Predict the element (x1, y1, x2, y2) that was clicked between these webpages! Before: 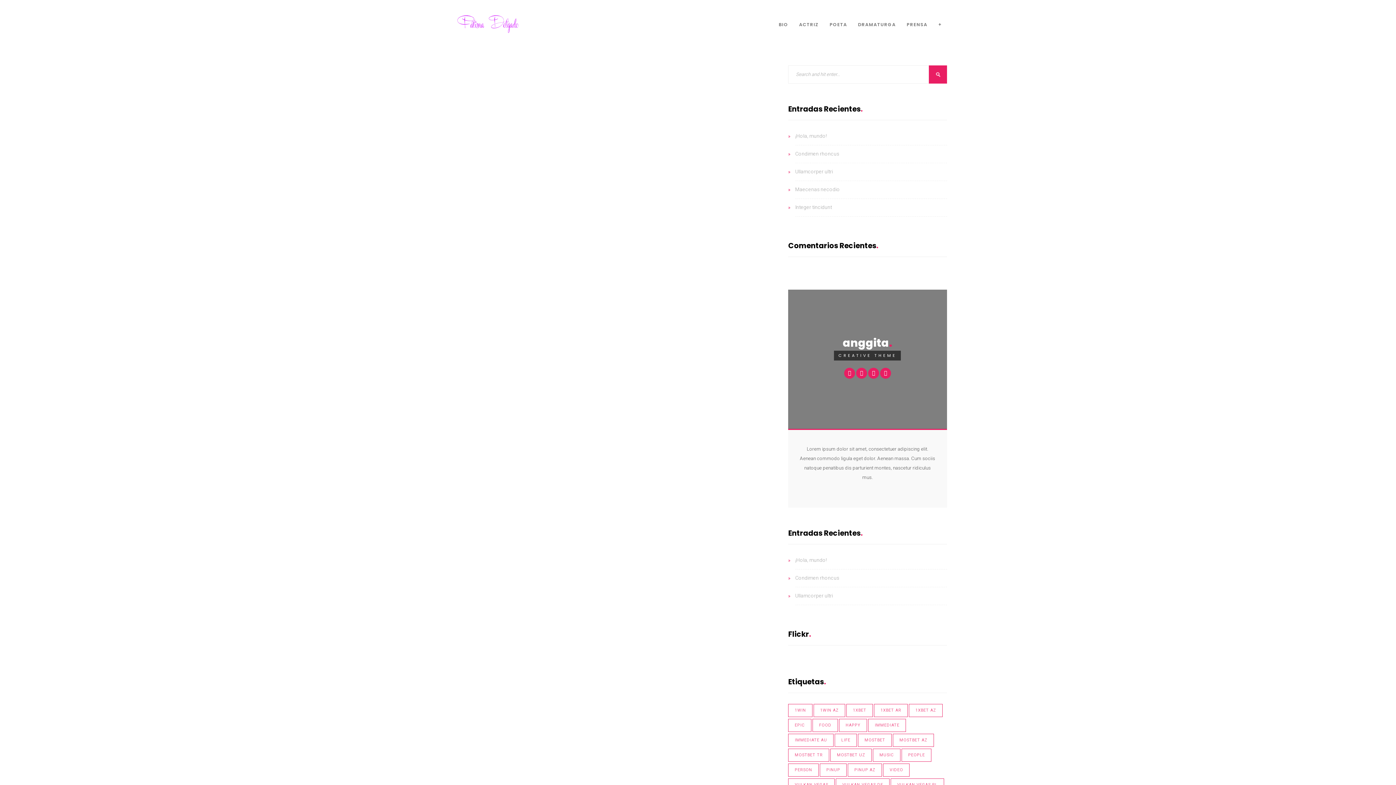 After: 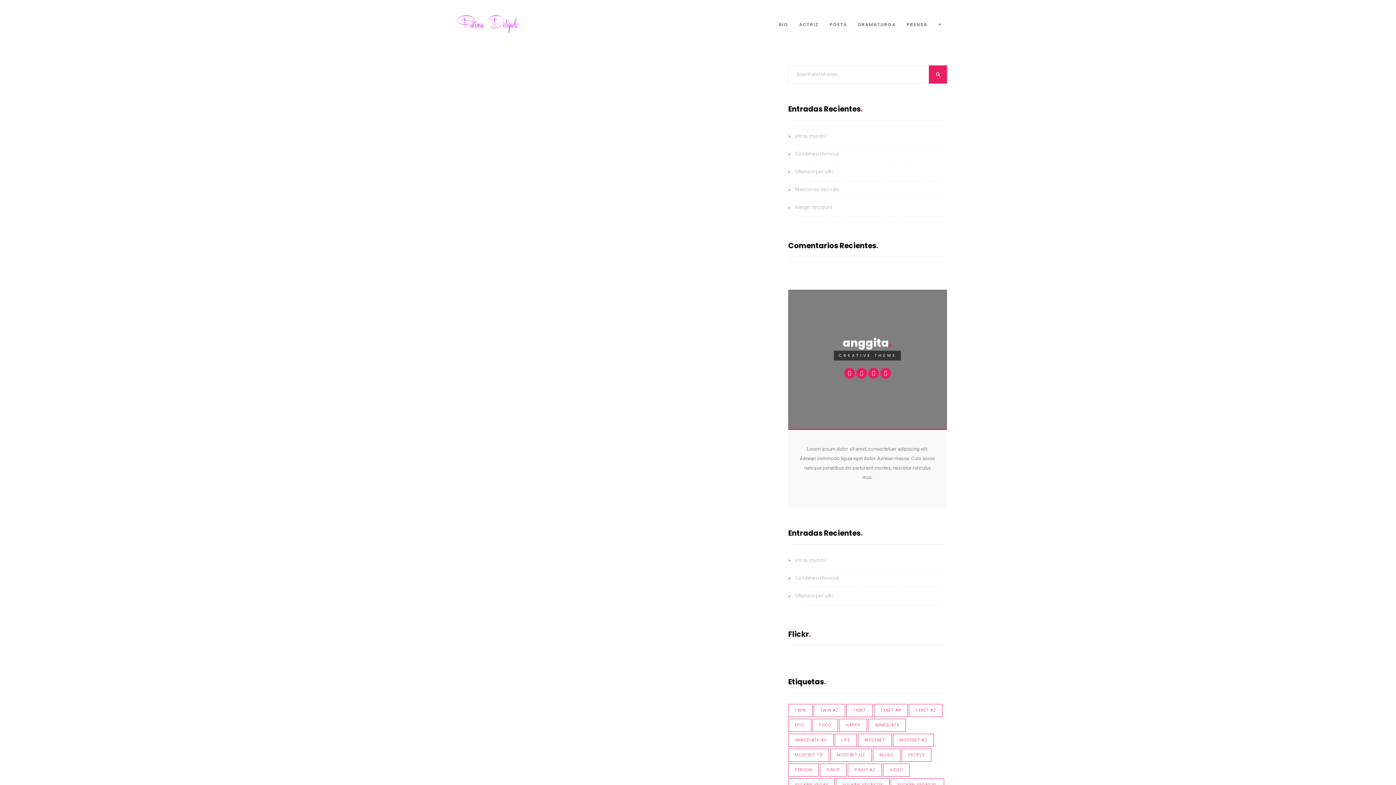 Action: bbox: (893, 734, 934, 747) label: mostbet AZ (12 elementos)